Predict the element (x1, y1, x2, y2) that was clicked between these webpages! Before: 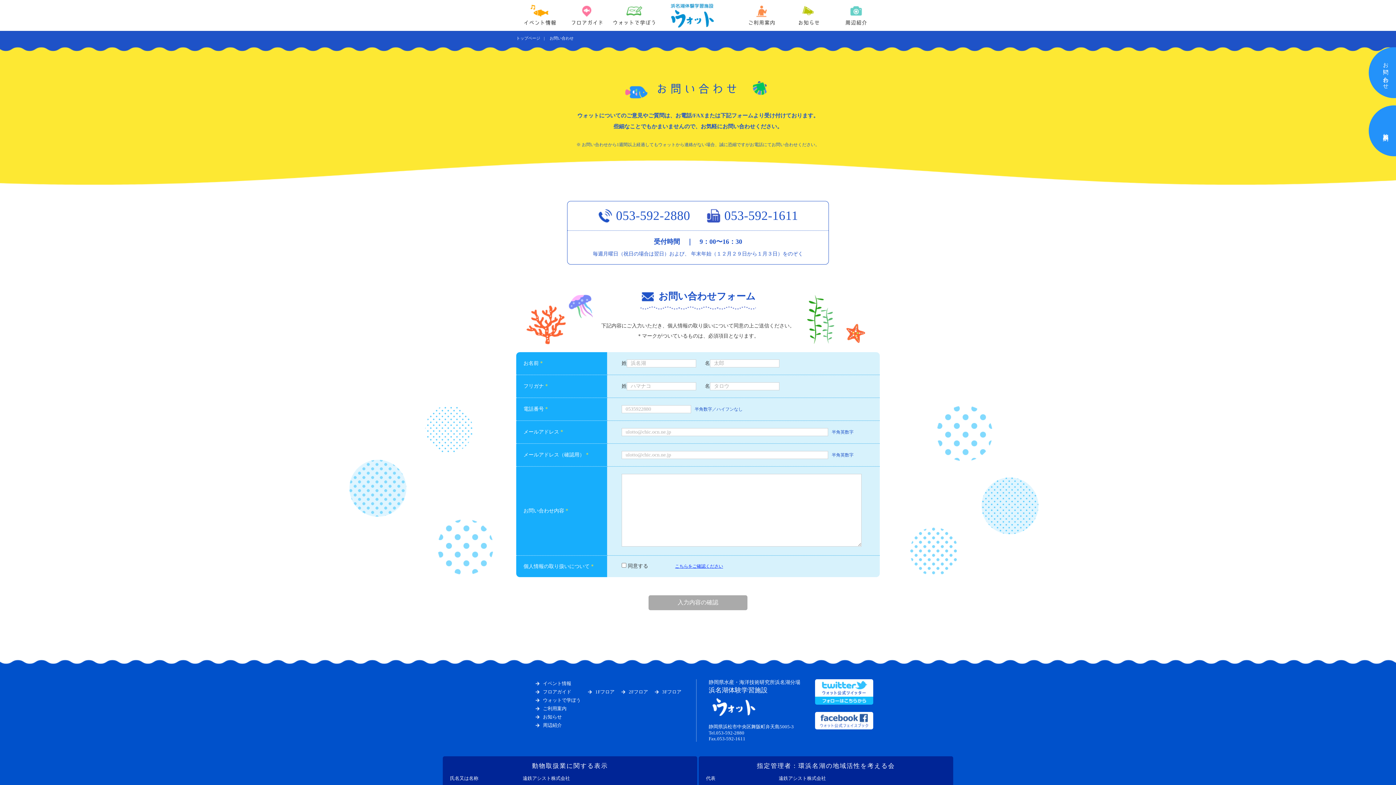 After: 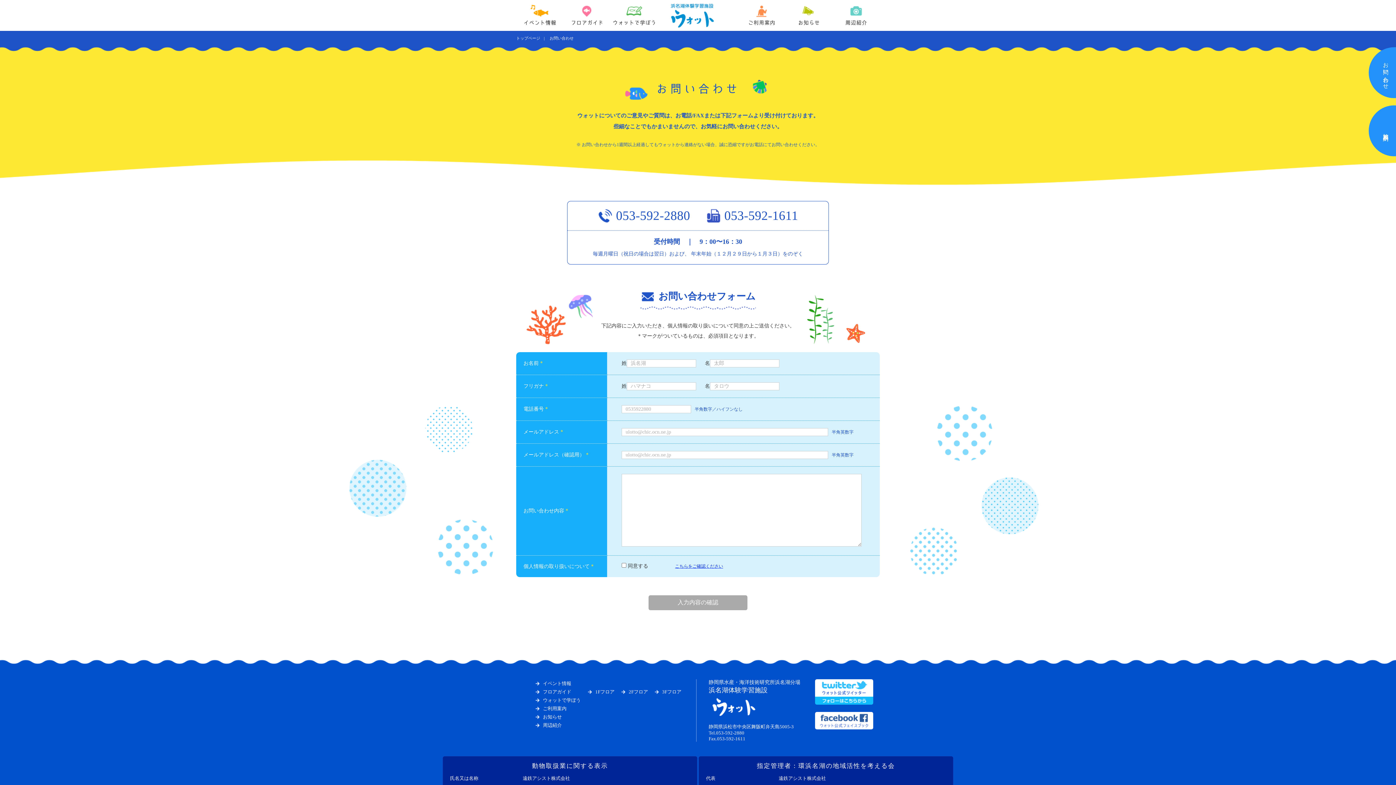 Action: label: お問い合わせ bbox: (1369, 47, 1420, 98)